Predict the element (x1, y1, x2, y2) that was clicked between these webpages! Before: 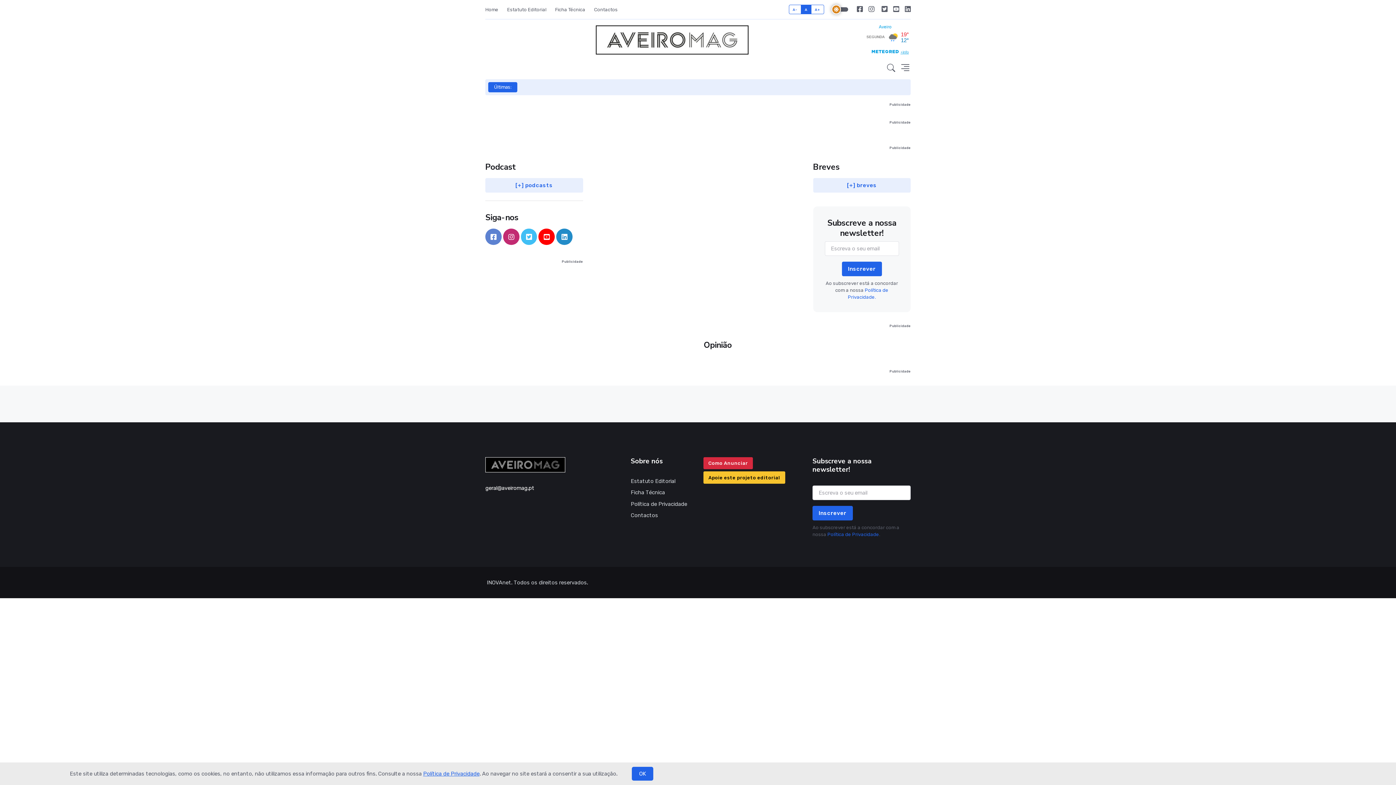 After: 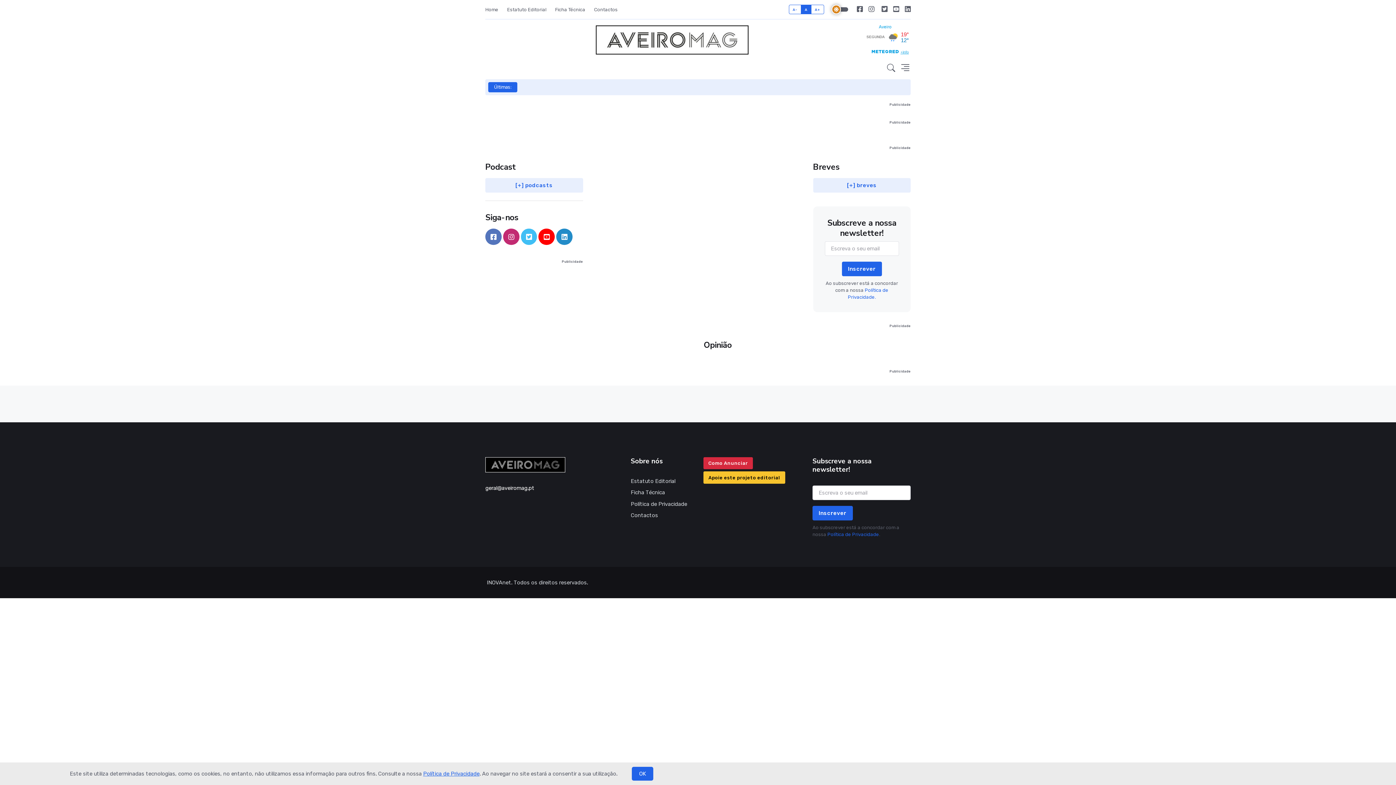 Action: bbox: (485, 228, 501, 244)